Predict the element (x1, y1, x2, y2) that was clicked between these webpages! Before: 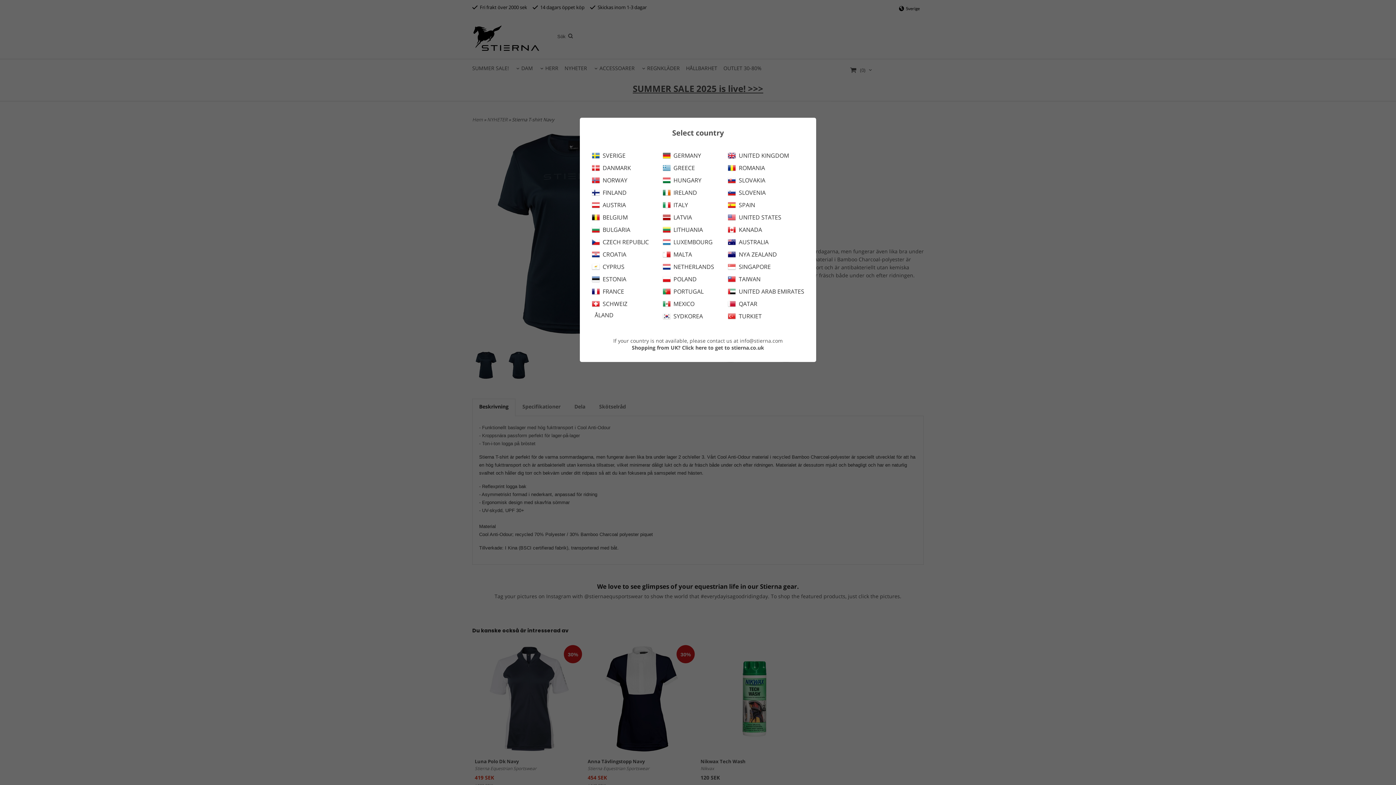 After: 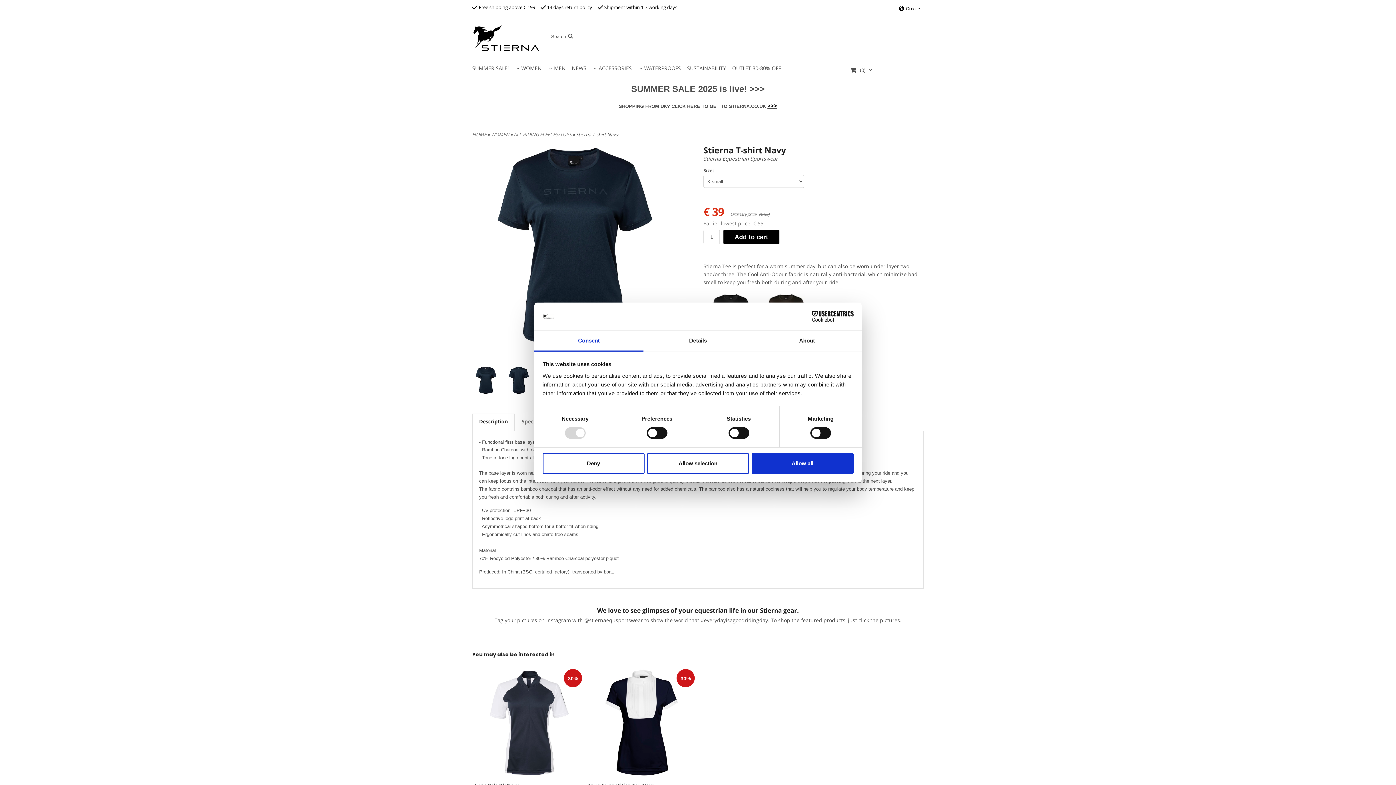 Action: bbox: (662, 164, 714, 172) label: GREECE